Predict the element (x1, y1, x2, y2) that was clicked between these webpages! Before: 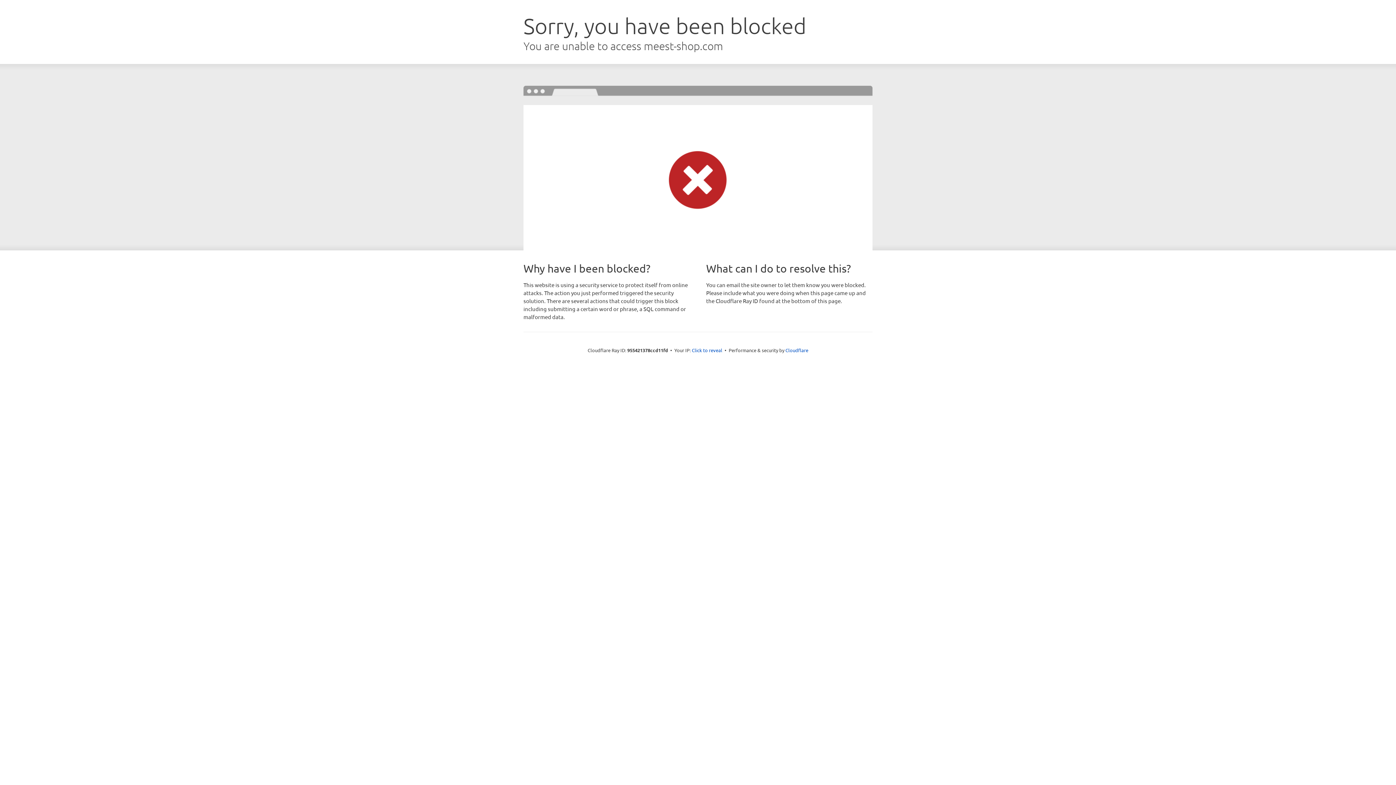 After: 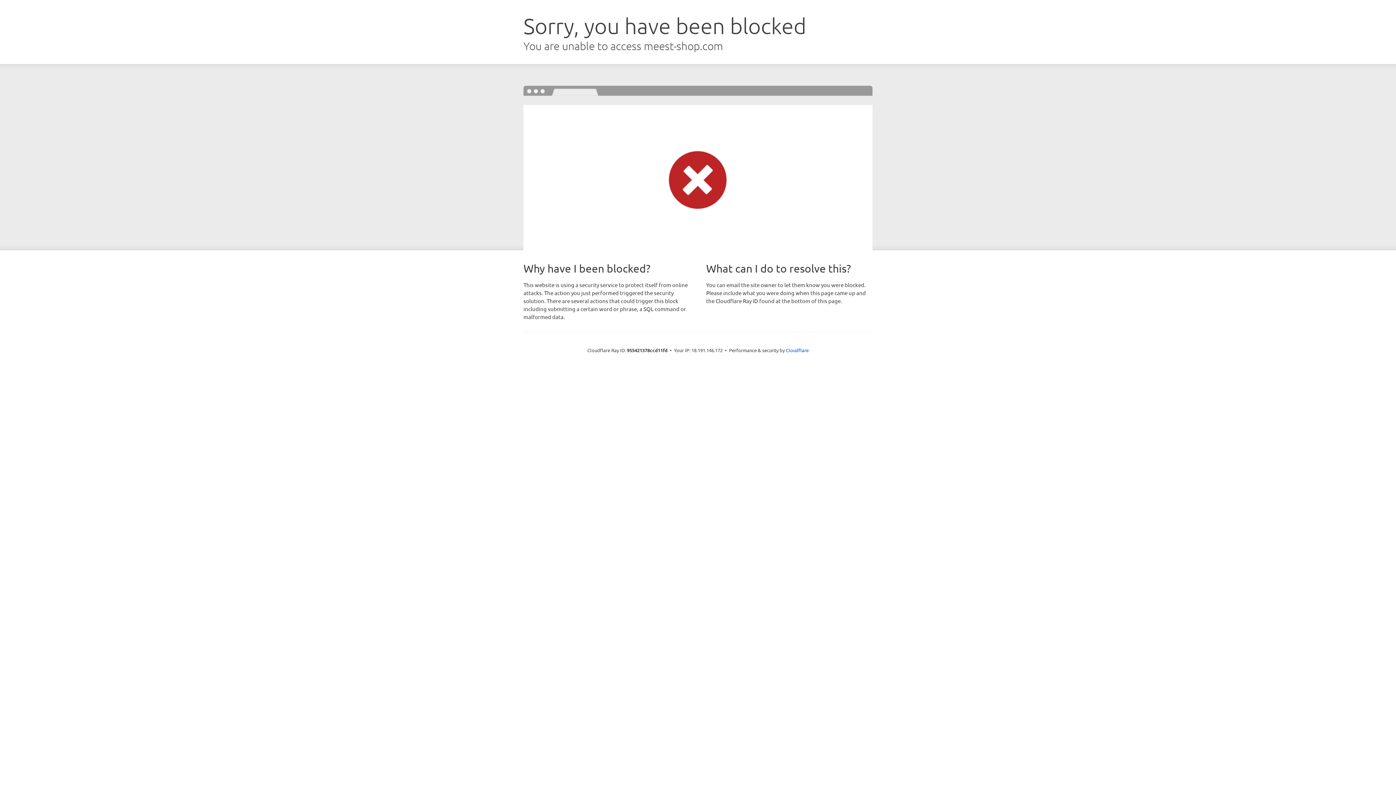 Action: bbox: (692, 346, 722, 353) label: Click to reveal